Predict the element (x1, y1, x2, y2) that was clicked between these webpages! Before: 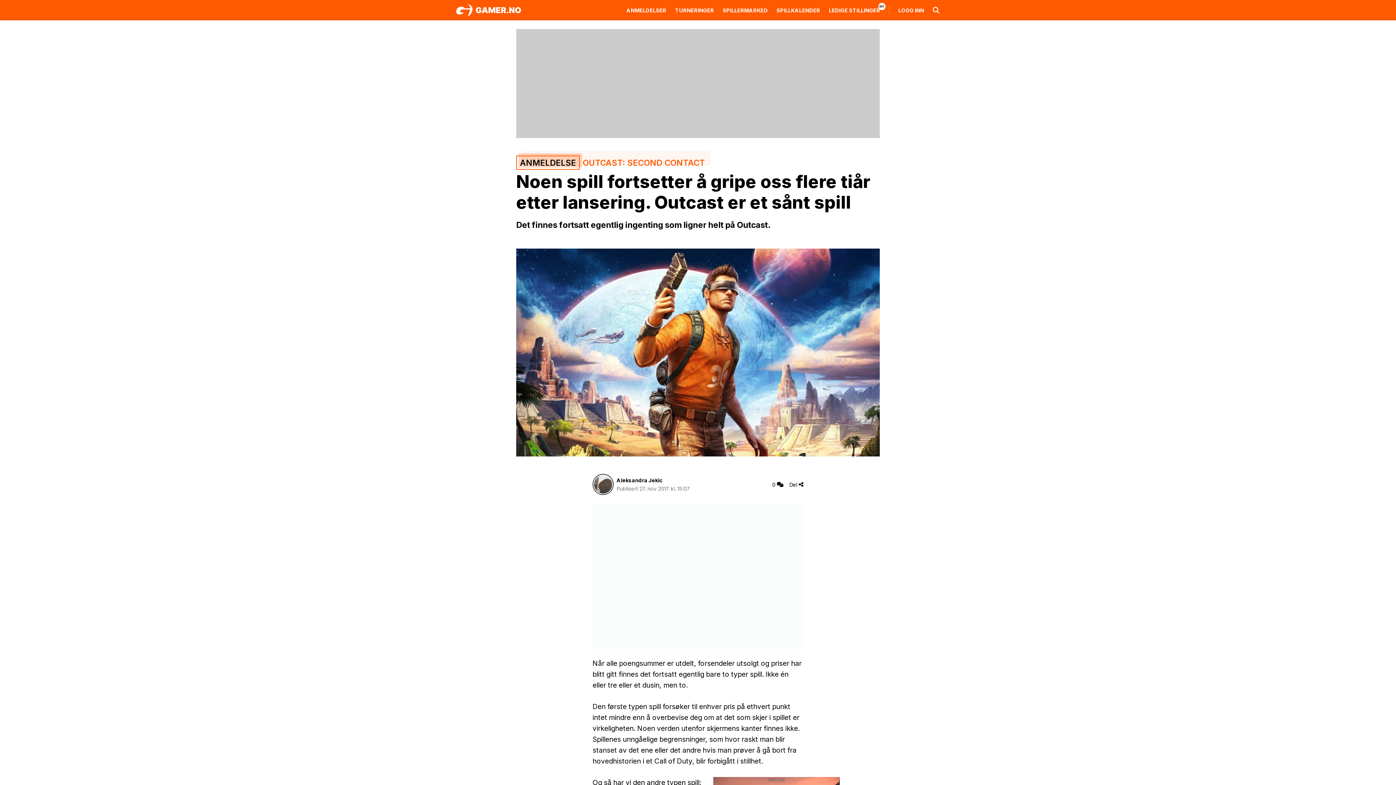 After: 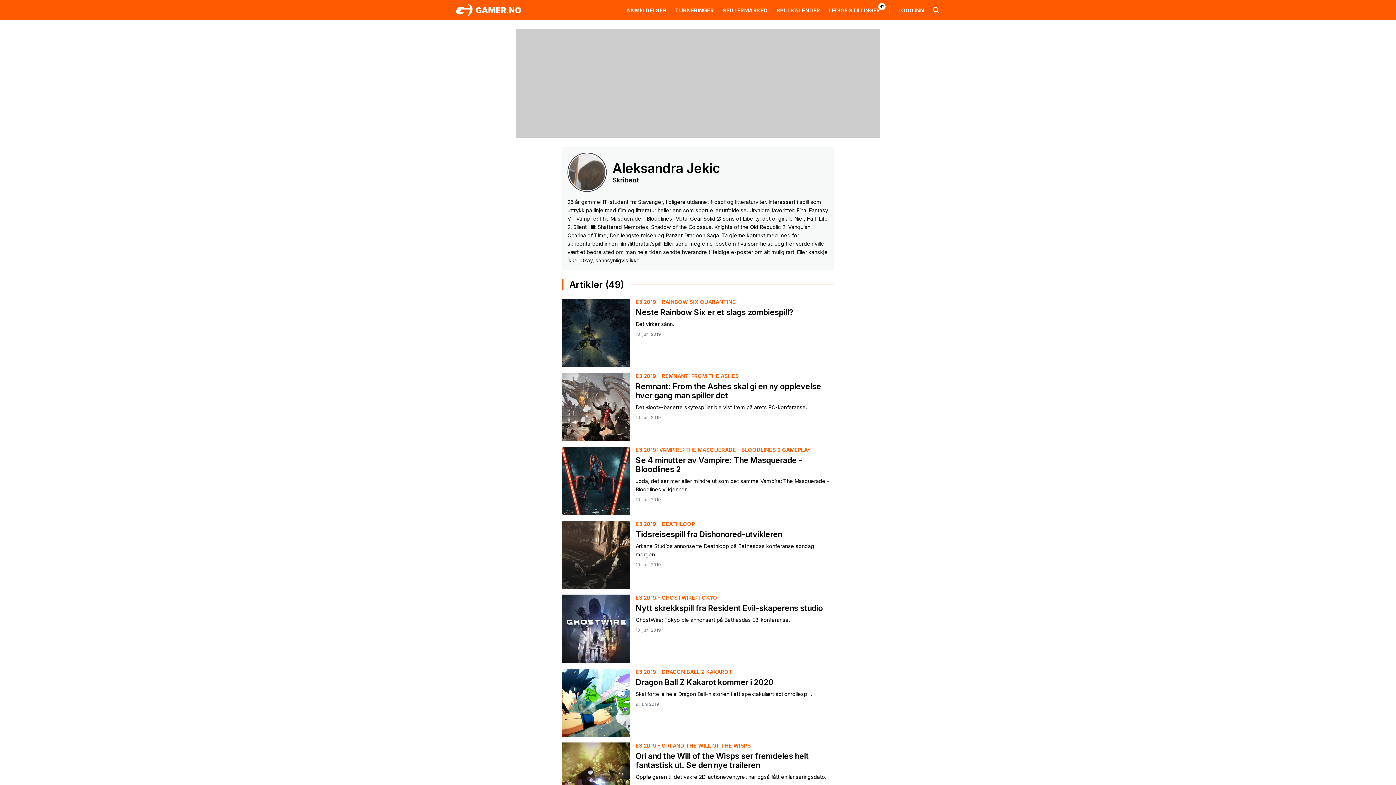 Action: bbox: (594, 481, 612, 487)